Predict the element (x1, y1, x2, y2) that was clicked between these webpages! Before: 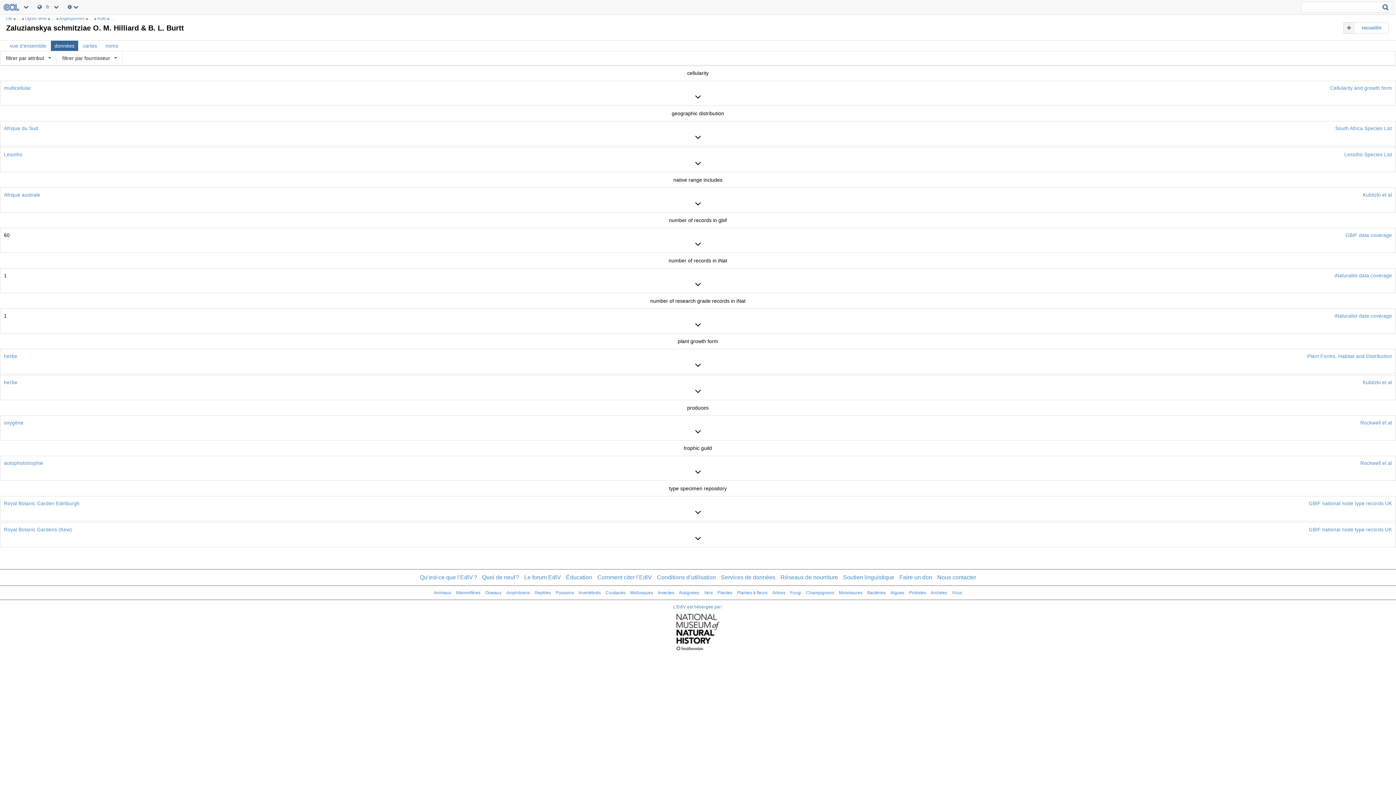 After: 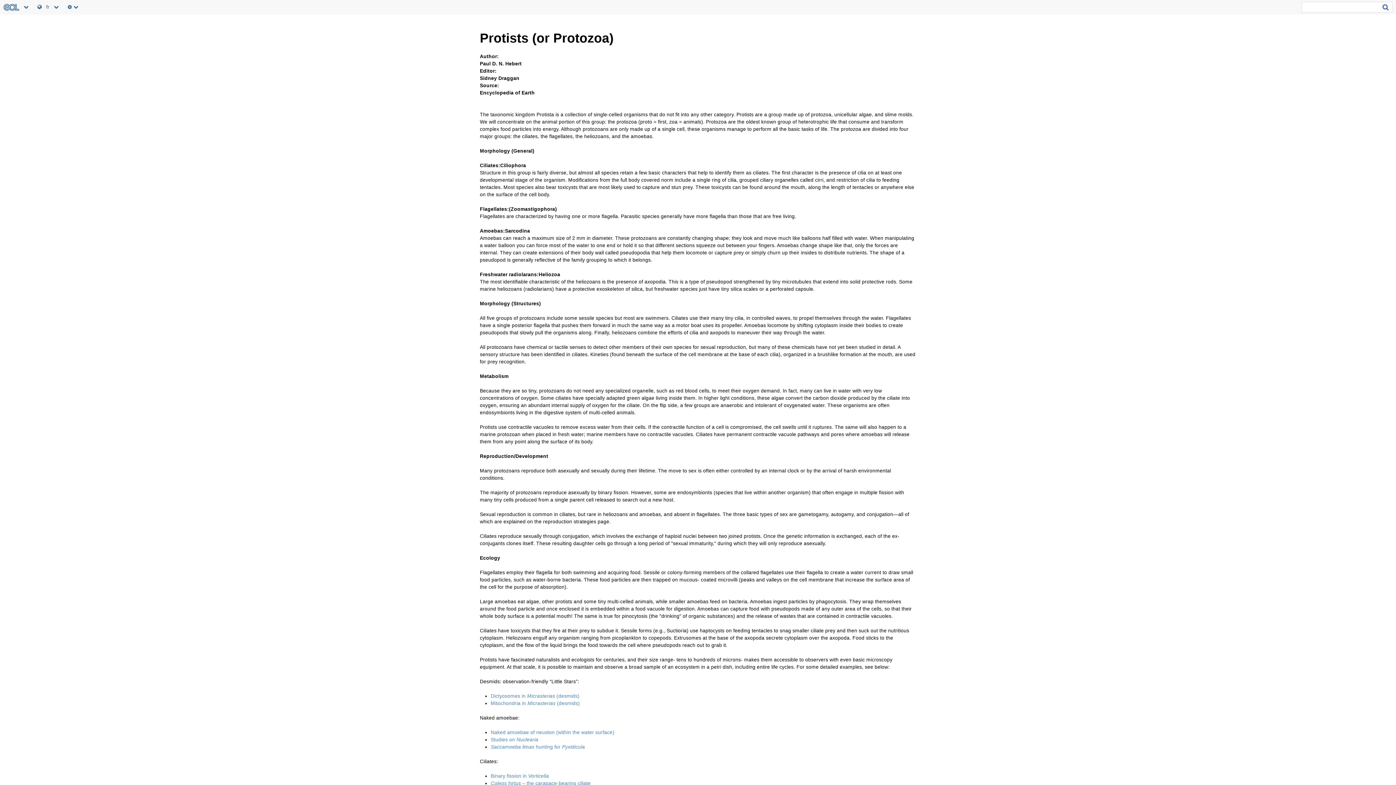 Action: label: Protistes bbox: (909, 590, 926, 595)